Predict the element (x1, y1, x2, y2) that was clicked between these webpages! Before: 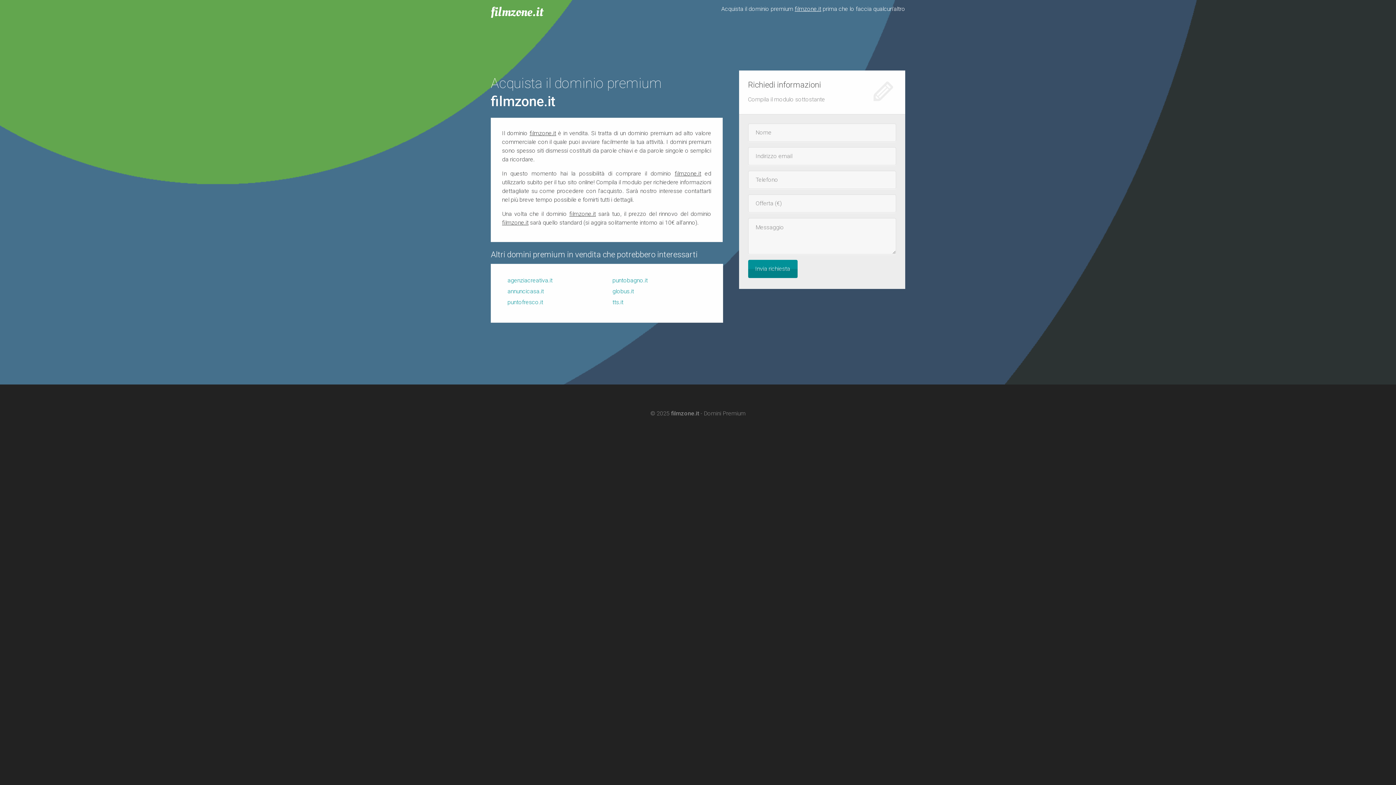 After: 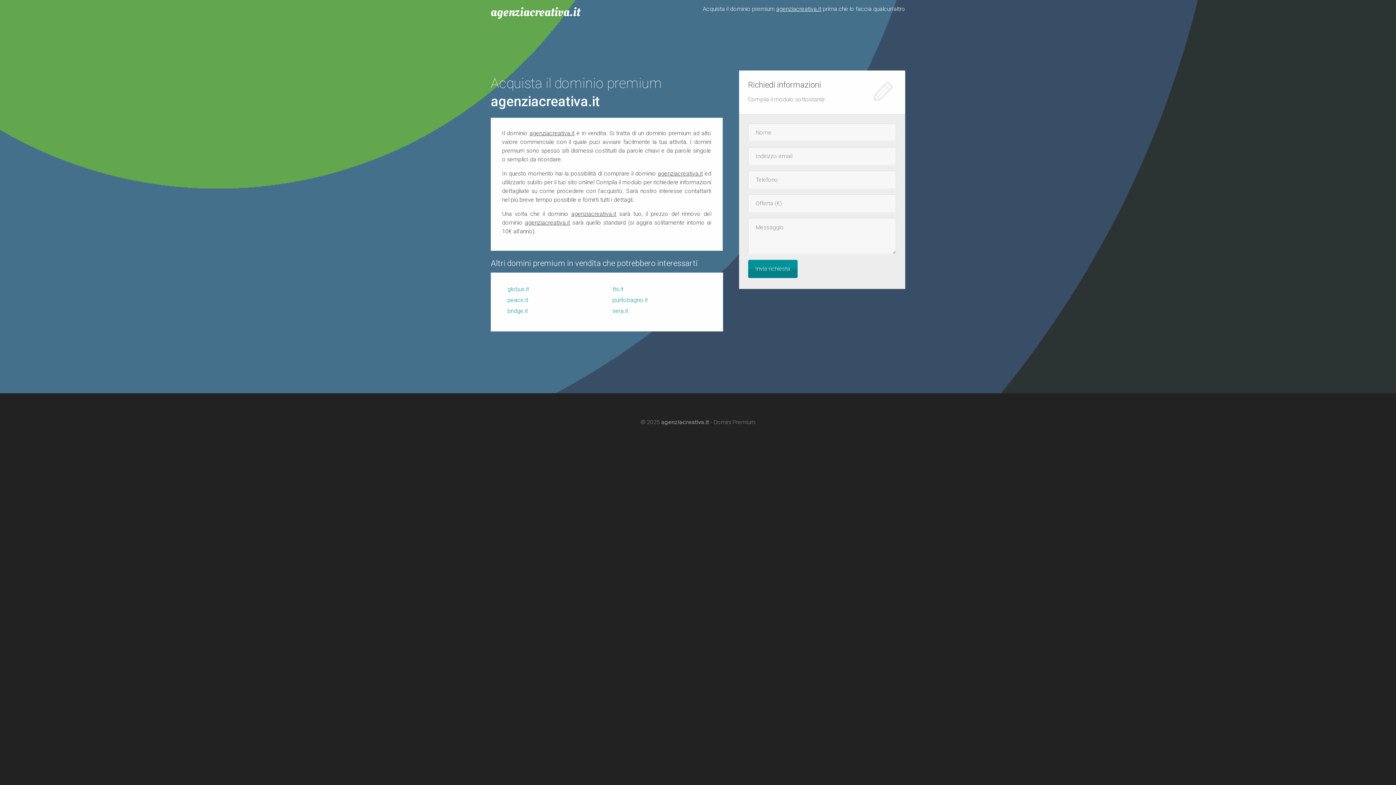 Action: bbox: (507, 277, 552, 284) label: agenziacreativa.it